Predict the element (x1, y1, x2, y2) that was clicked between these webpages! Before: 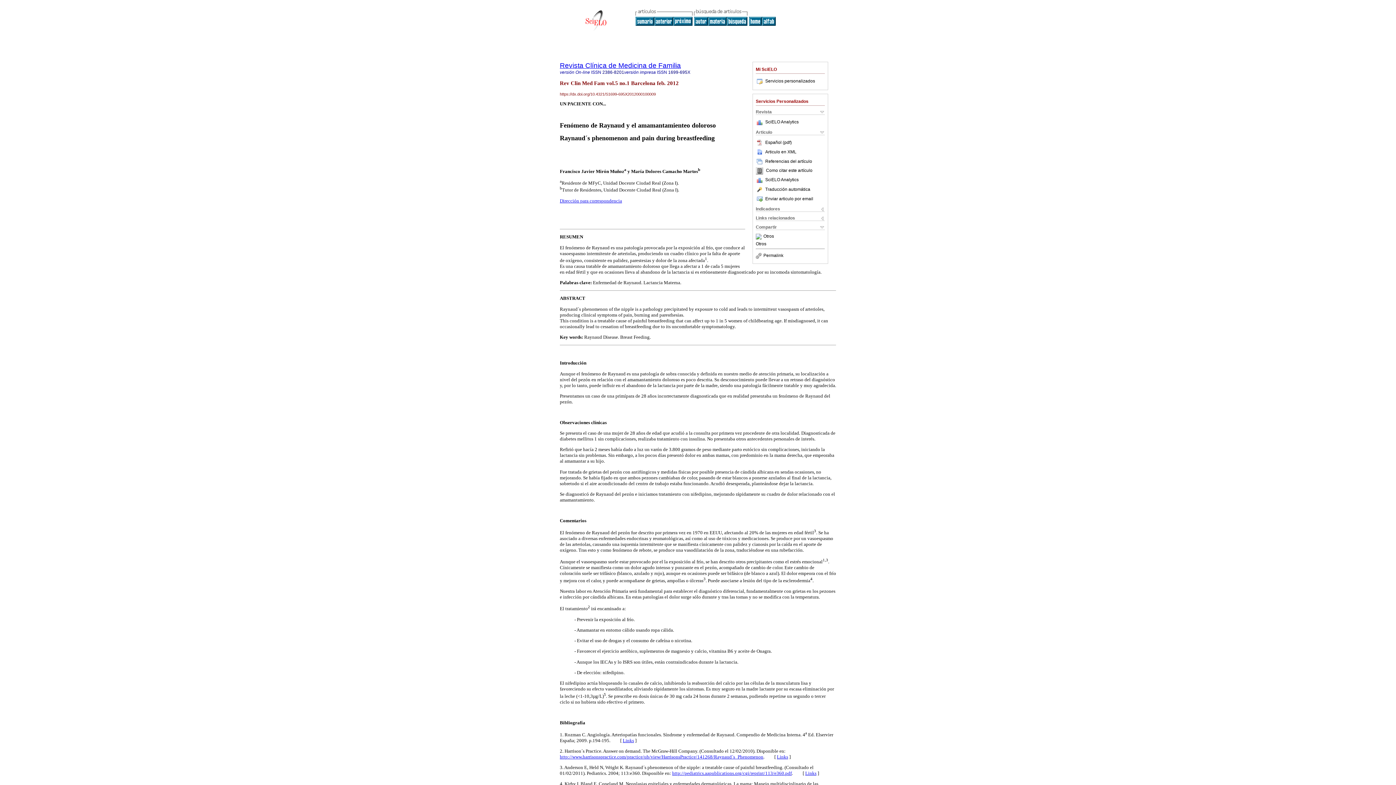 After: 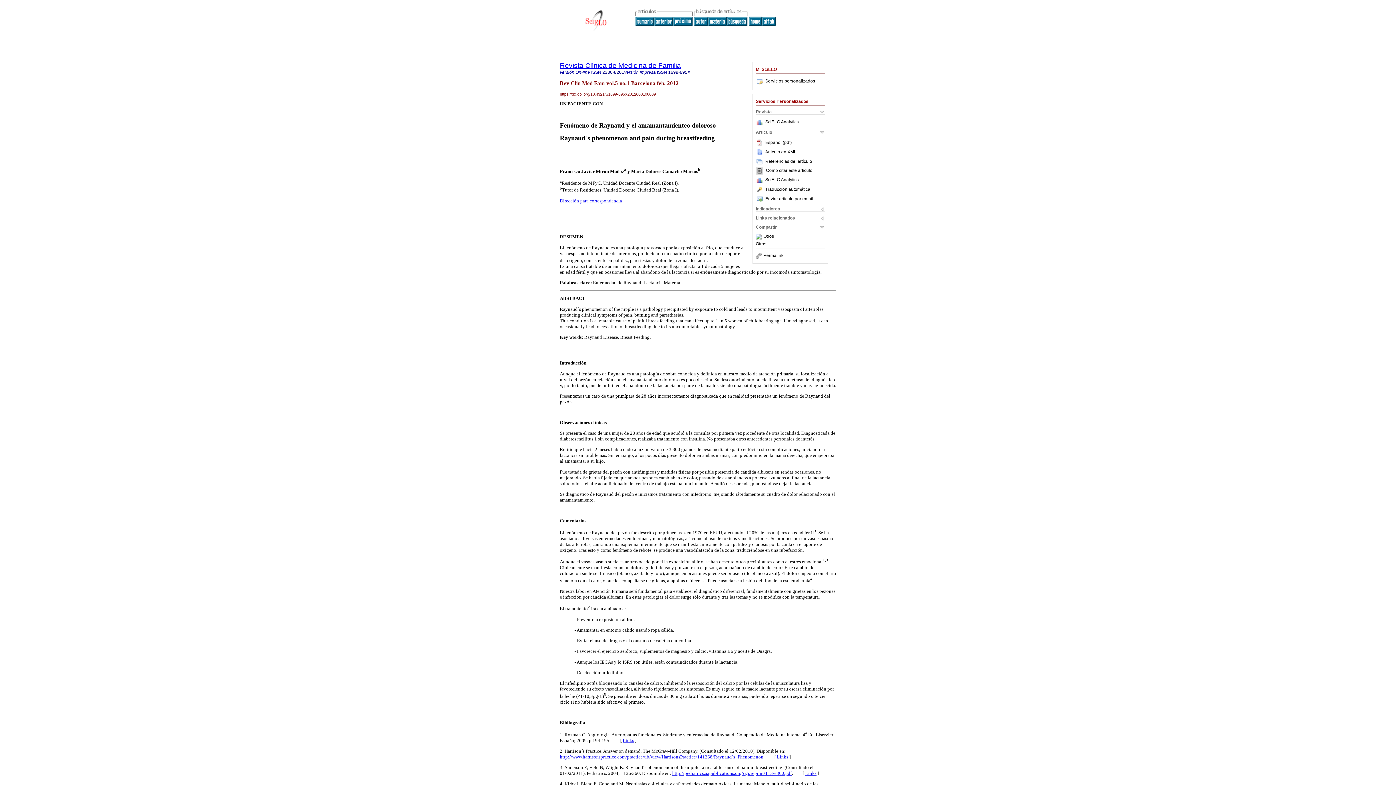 Action: label: Enviar articulo por email bbox: (756, 196, 813, 201)